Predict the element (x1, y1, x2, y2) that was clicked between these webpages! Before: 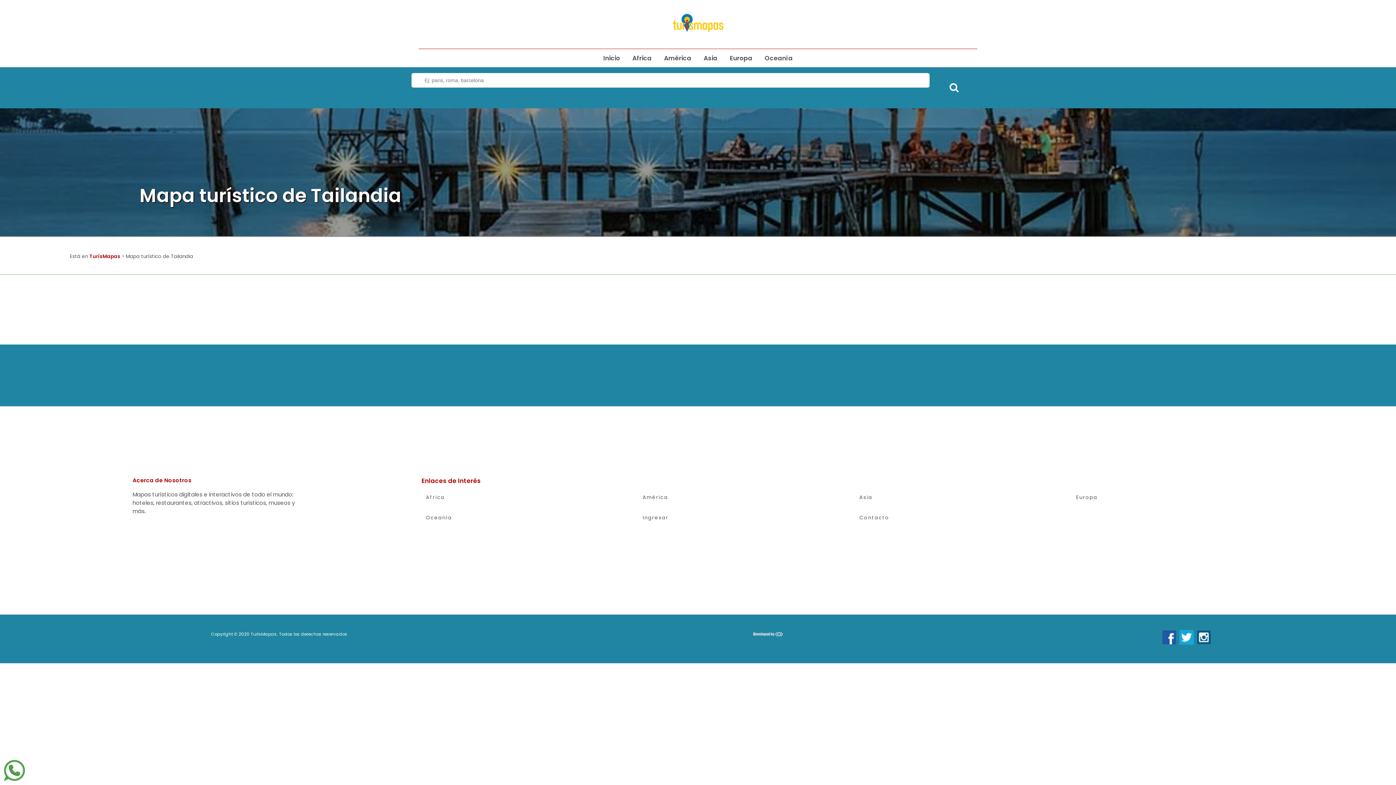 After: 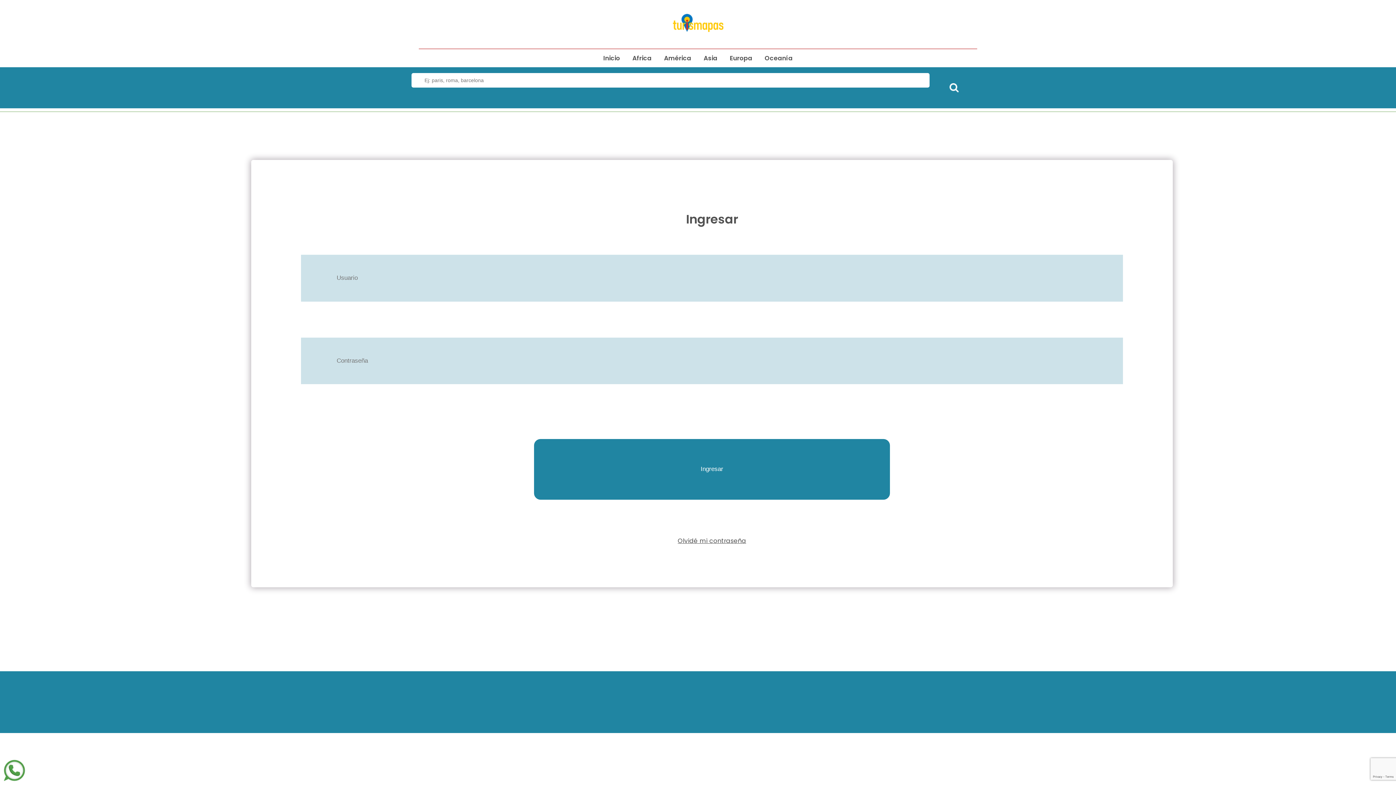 Action: label: Ingresar bbox: (638, 514, 855, 521)